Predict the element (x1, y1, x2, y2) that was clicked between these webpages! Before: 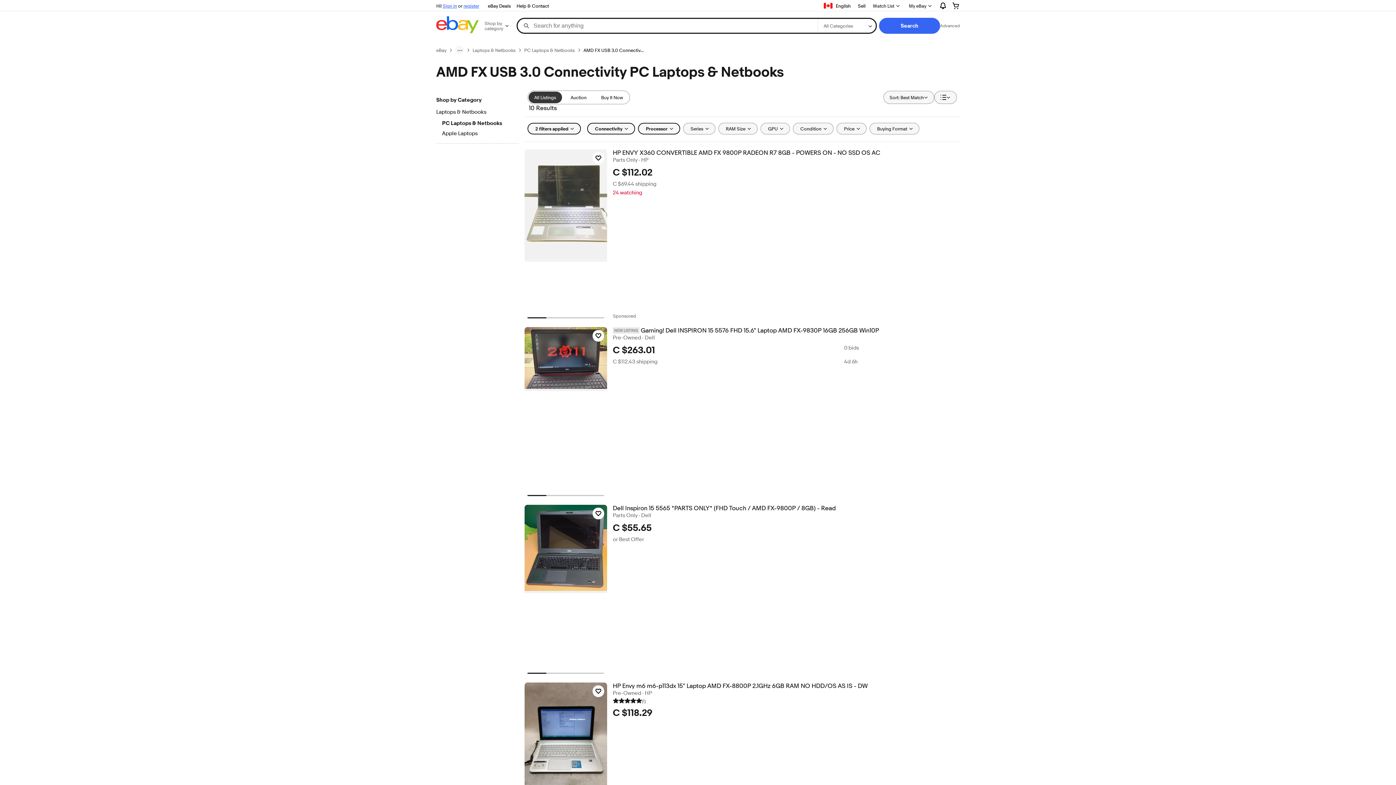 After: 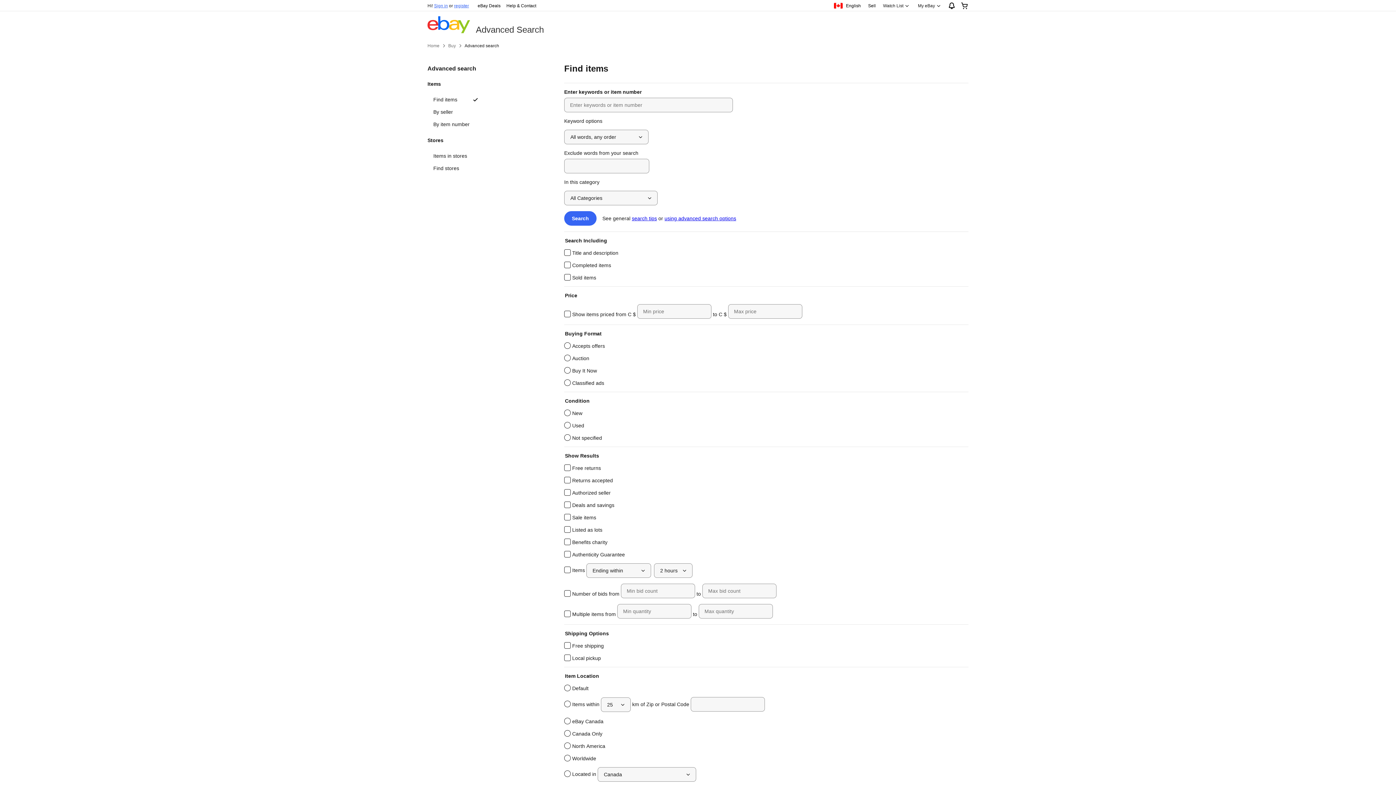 Action: label: Advanced bbox: (940, 22, 960, 28)